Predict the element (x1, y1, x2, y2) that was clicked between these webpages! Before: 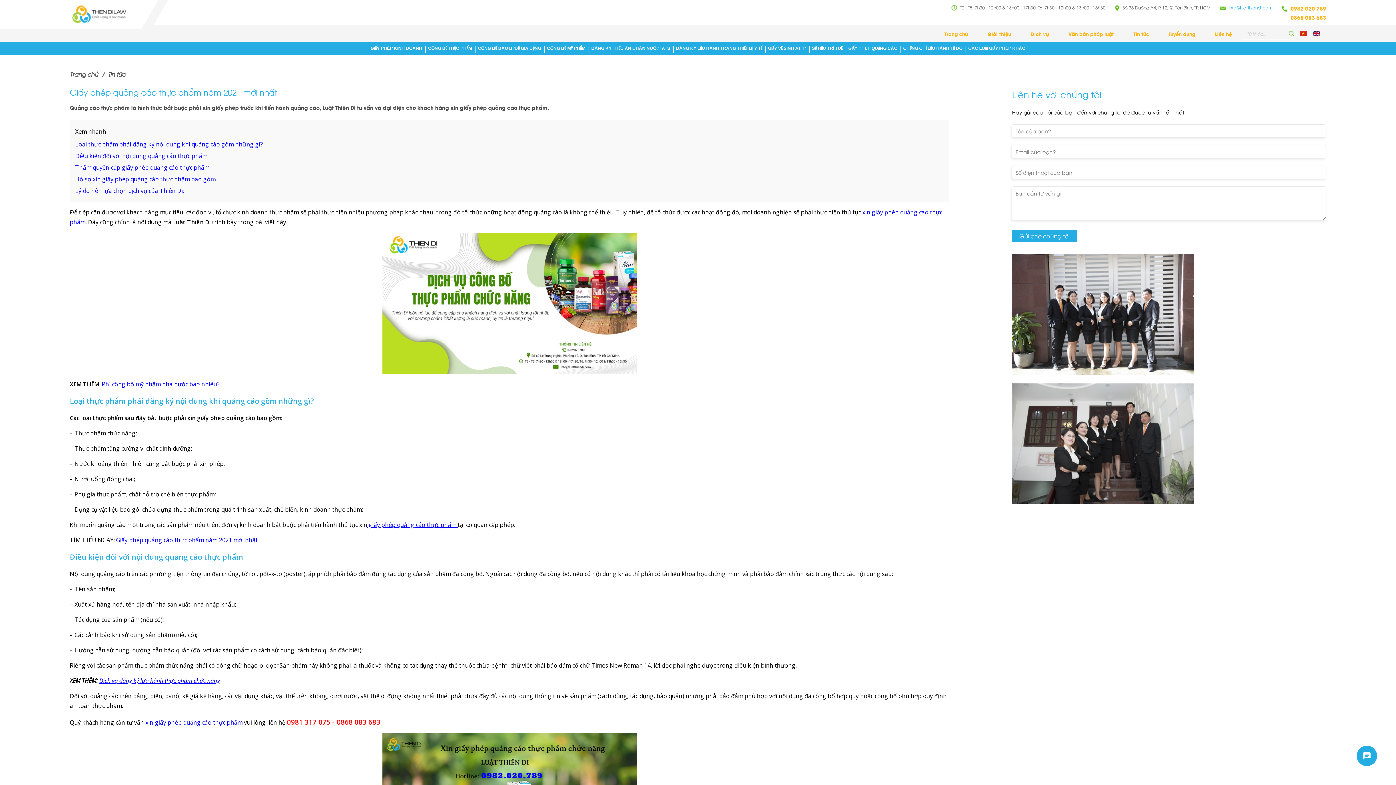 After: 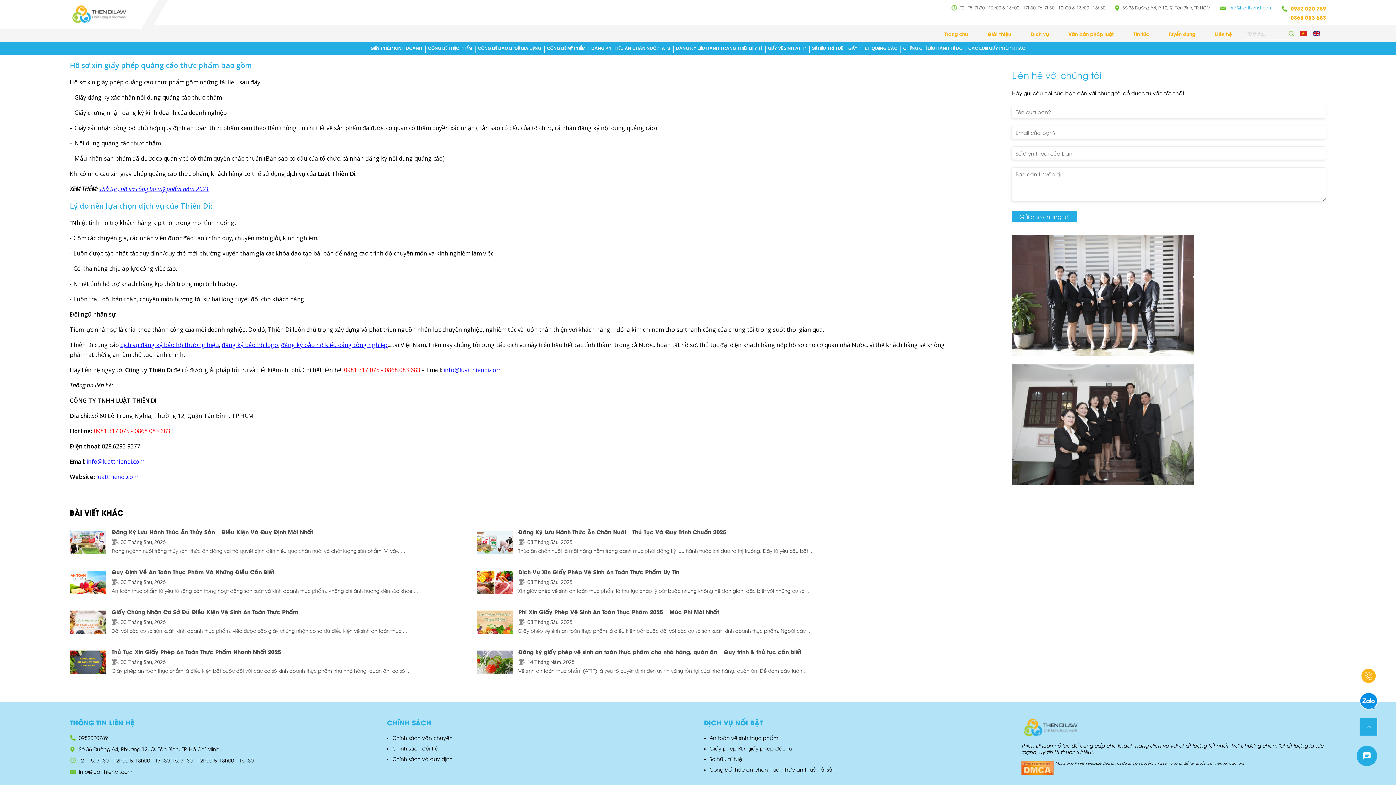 Action: bbox: (75, 173, 944, 185) label: Hồ sơ xin giấy phép quảng cáo thực phẩm bao gồm